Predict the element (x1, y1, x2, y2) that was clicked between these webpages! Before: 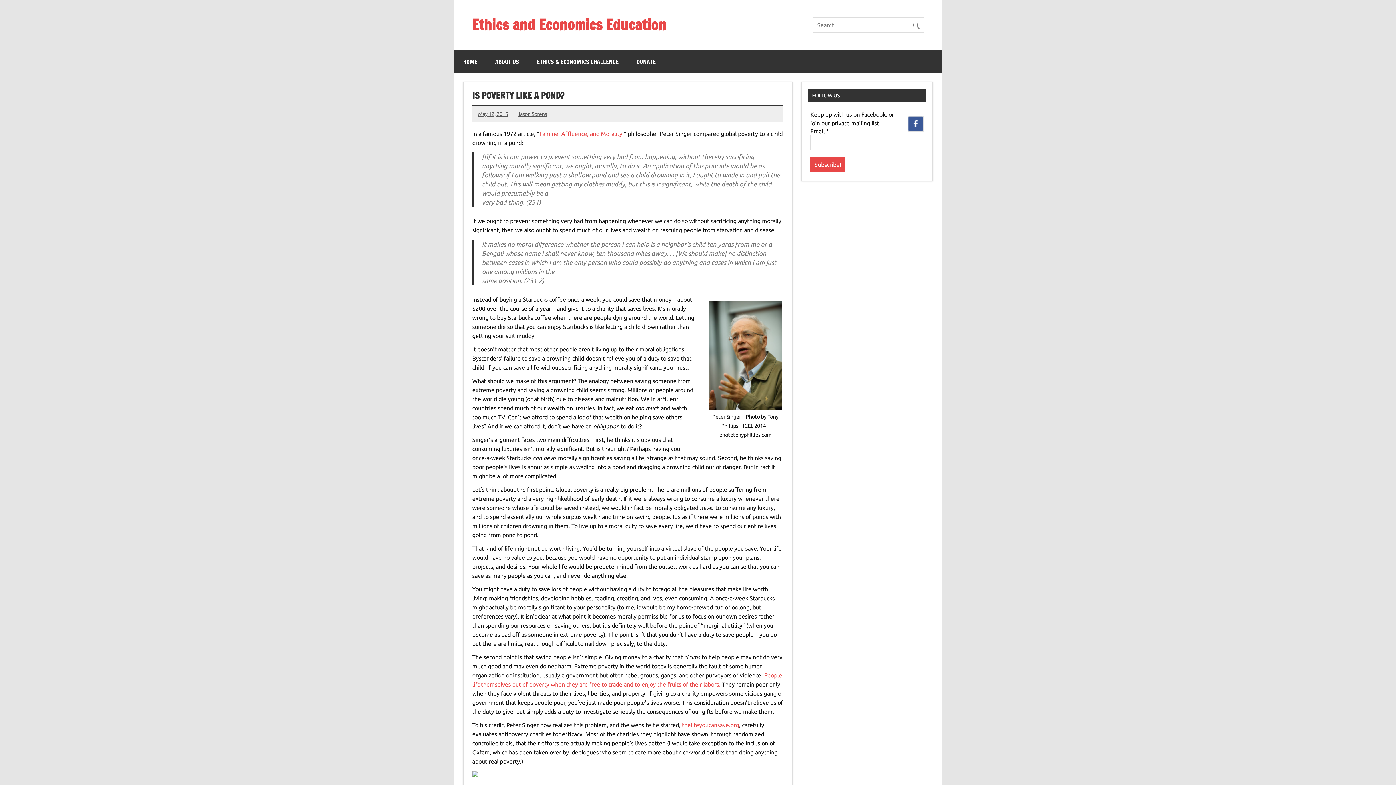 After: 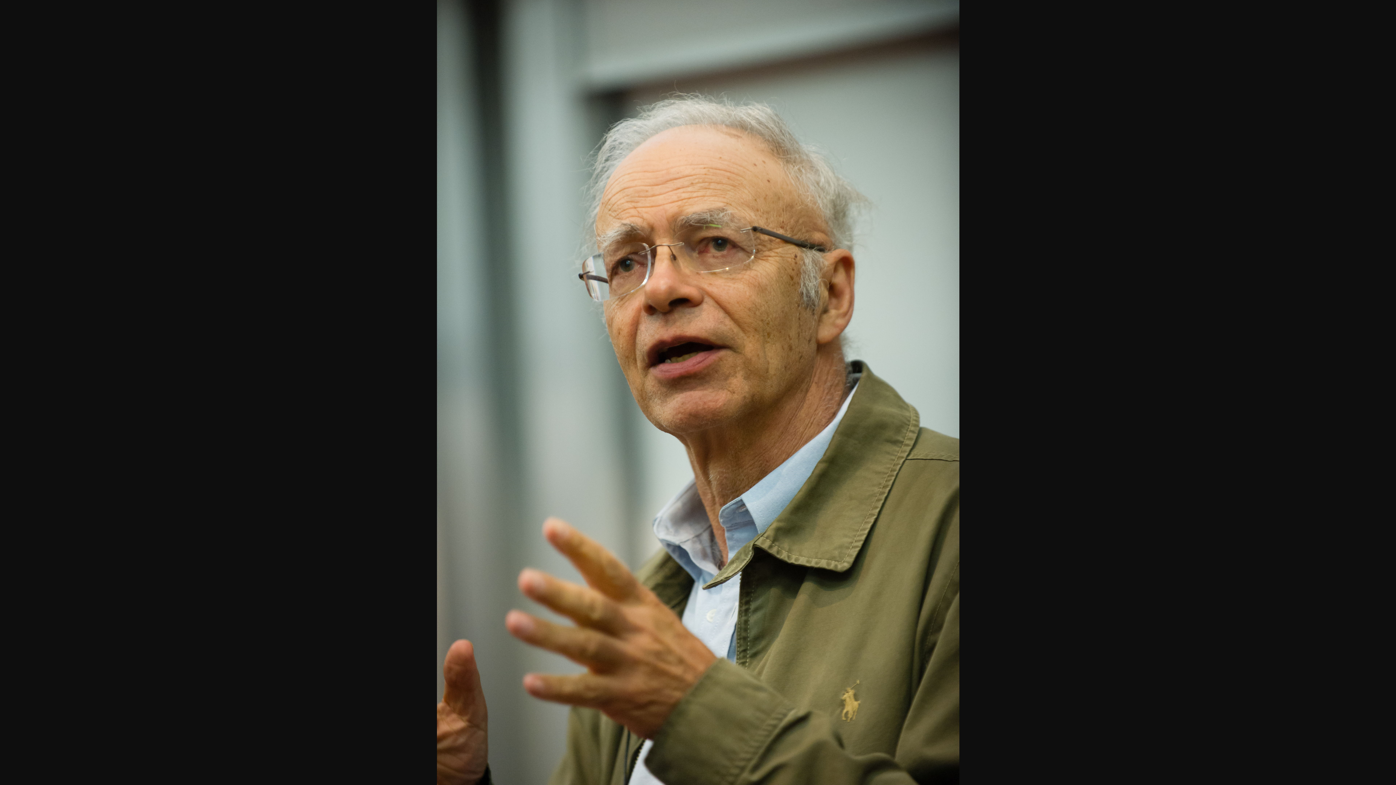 Action: bbox: (709, 404, 781, 411)